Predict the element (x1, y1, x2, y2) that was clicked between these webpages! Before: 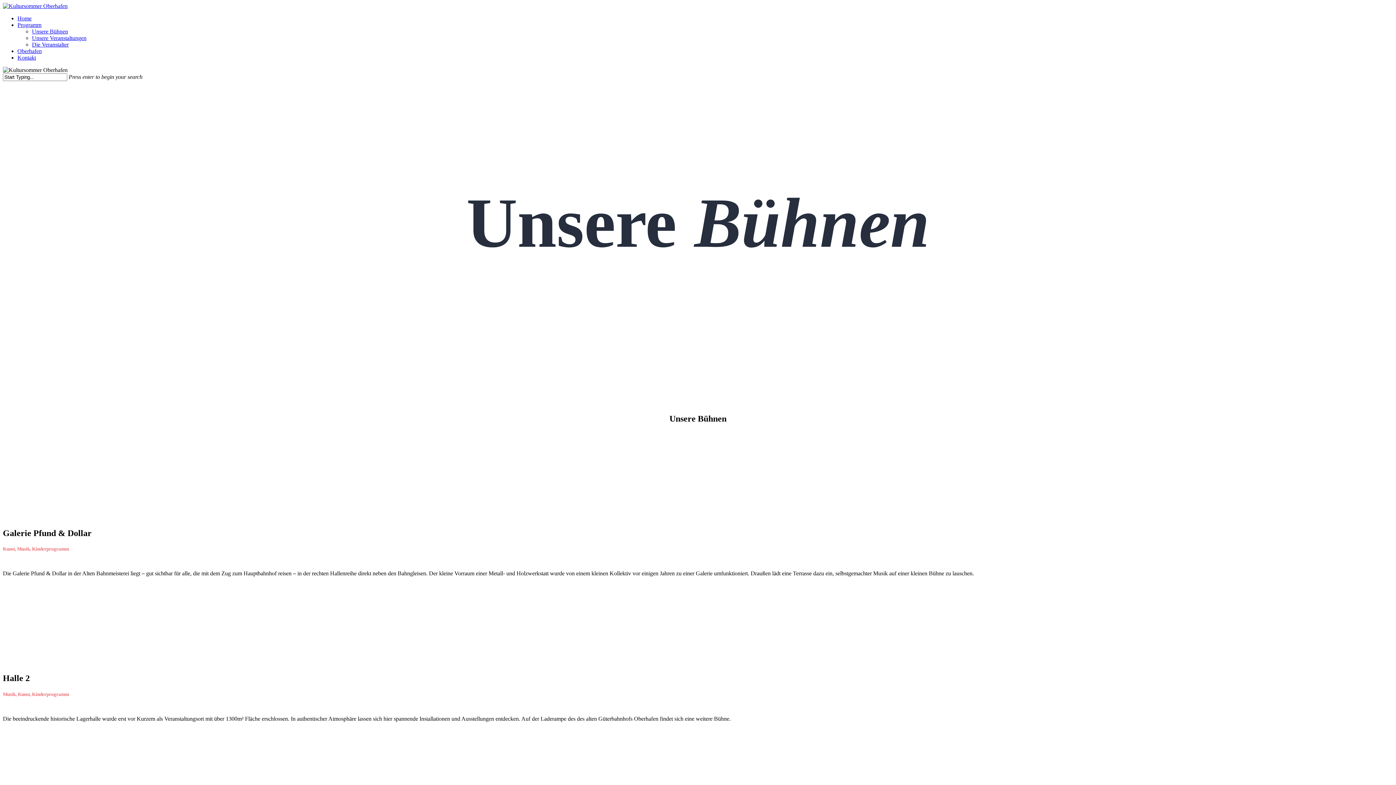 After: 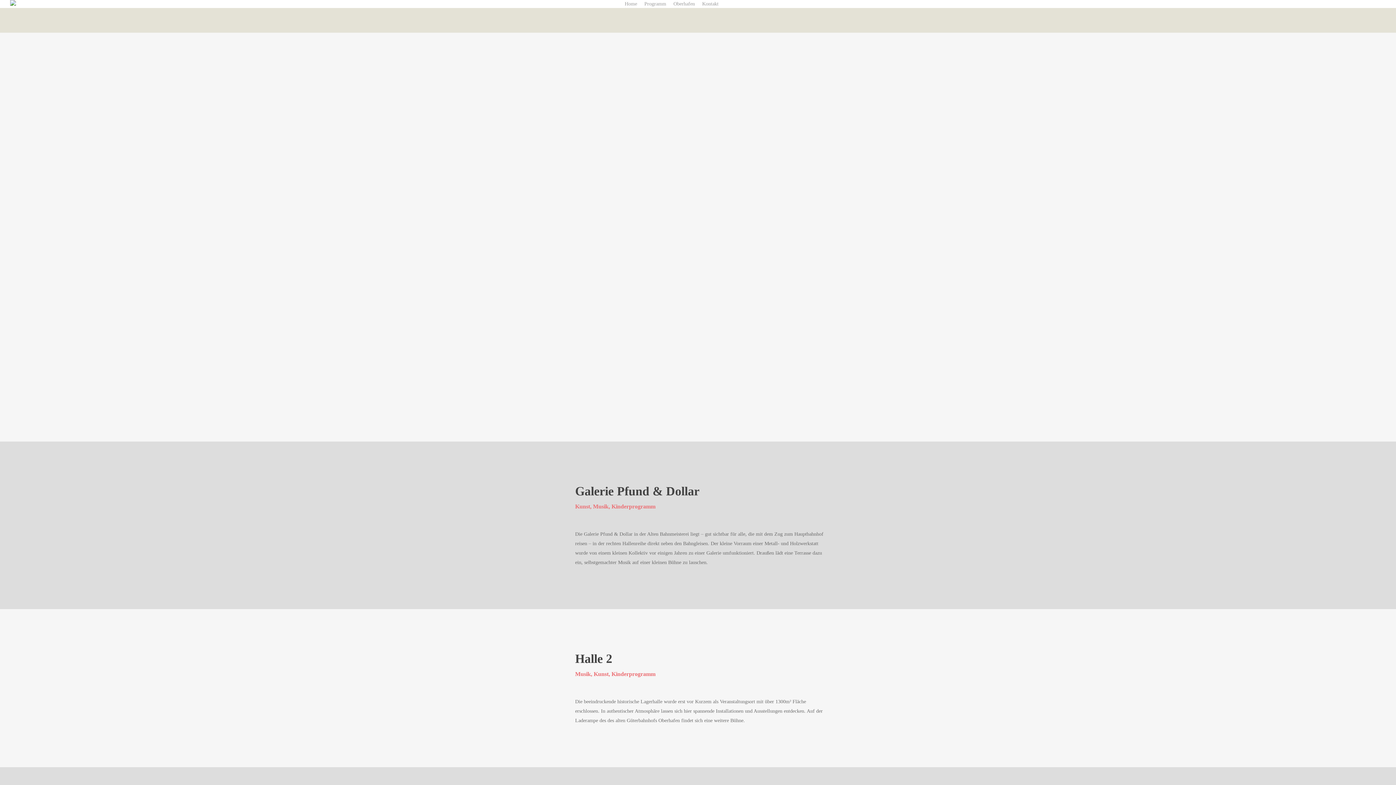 Action: bbox: (32, 28, 68, 34) label: Unsere Bühnen